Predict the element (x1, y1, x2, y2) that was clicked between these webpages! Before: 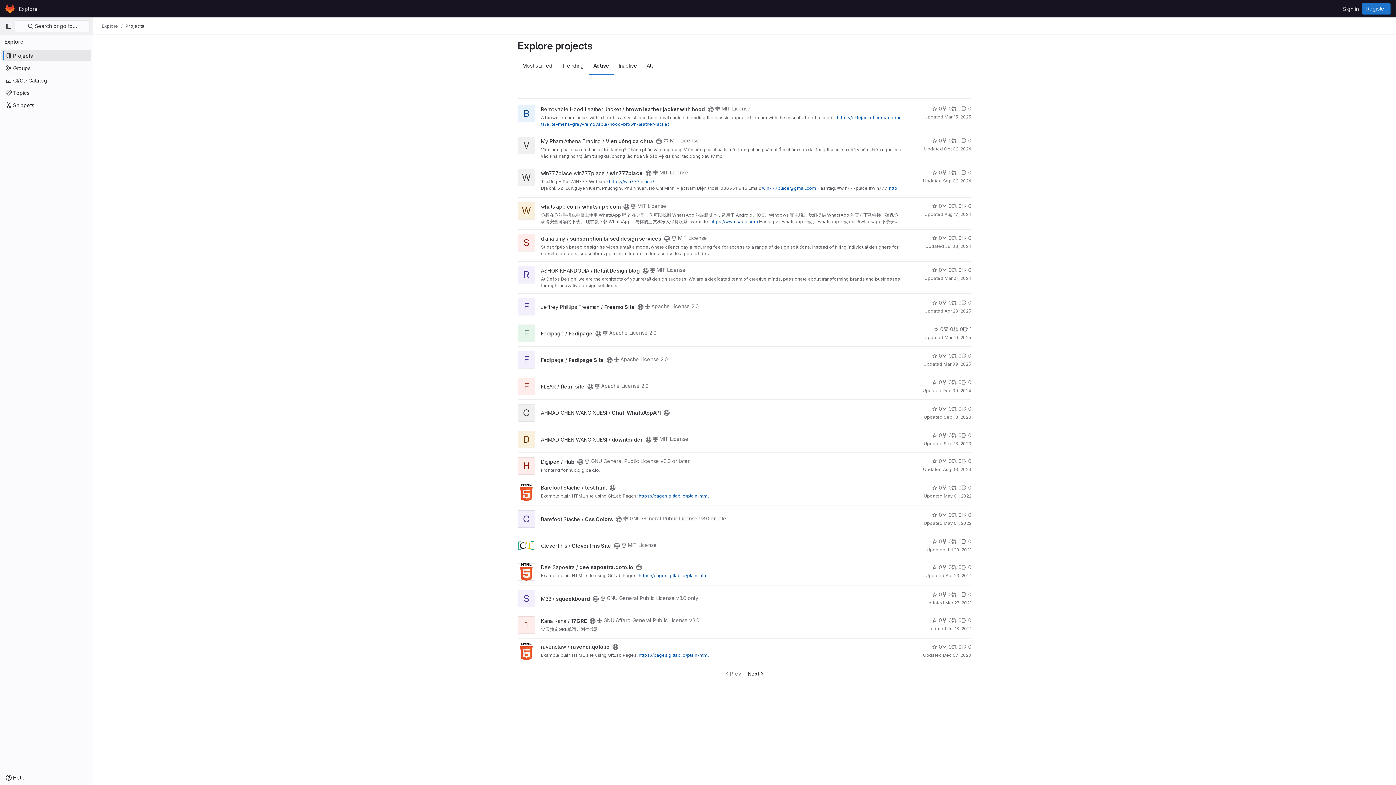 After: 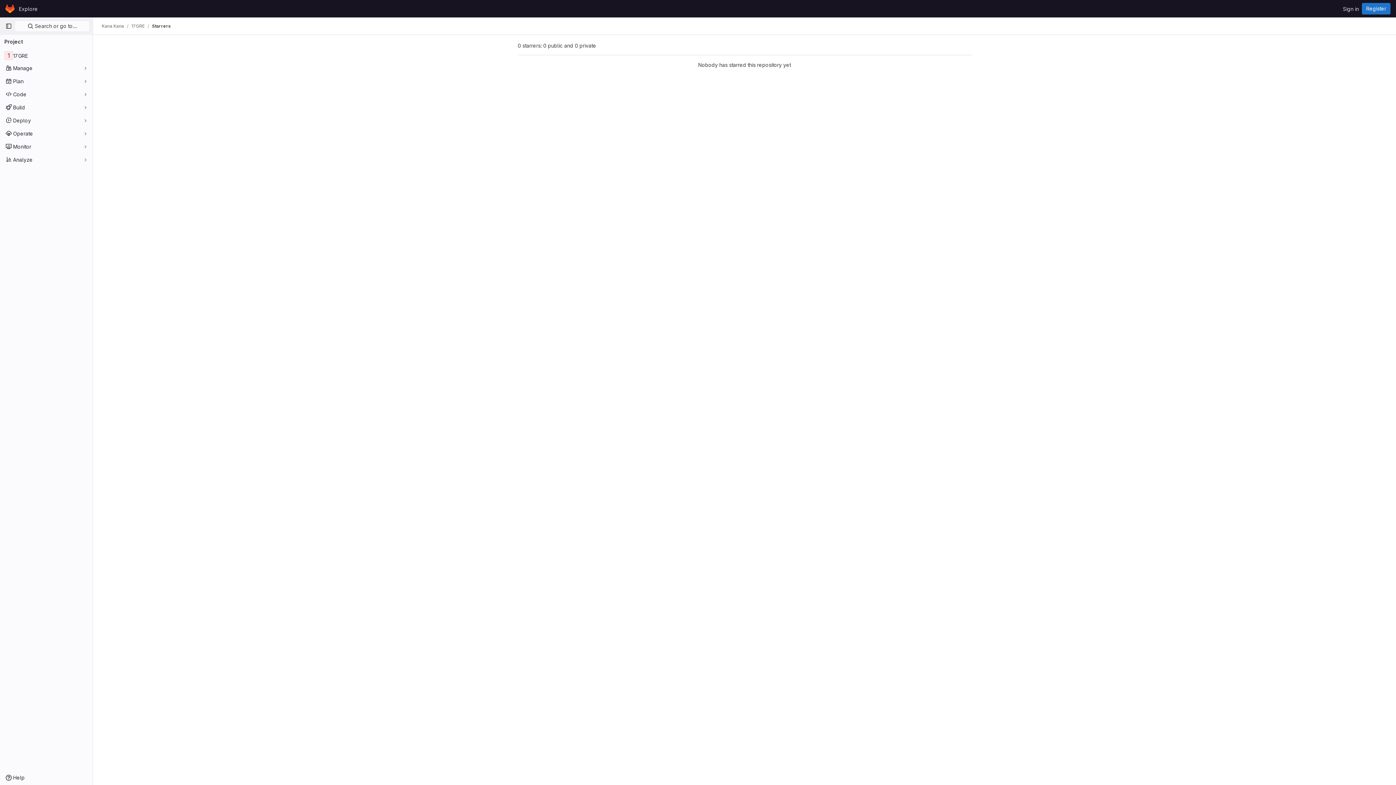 Action: label: 0 bbox: (932, 616, 942, 624)